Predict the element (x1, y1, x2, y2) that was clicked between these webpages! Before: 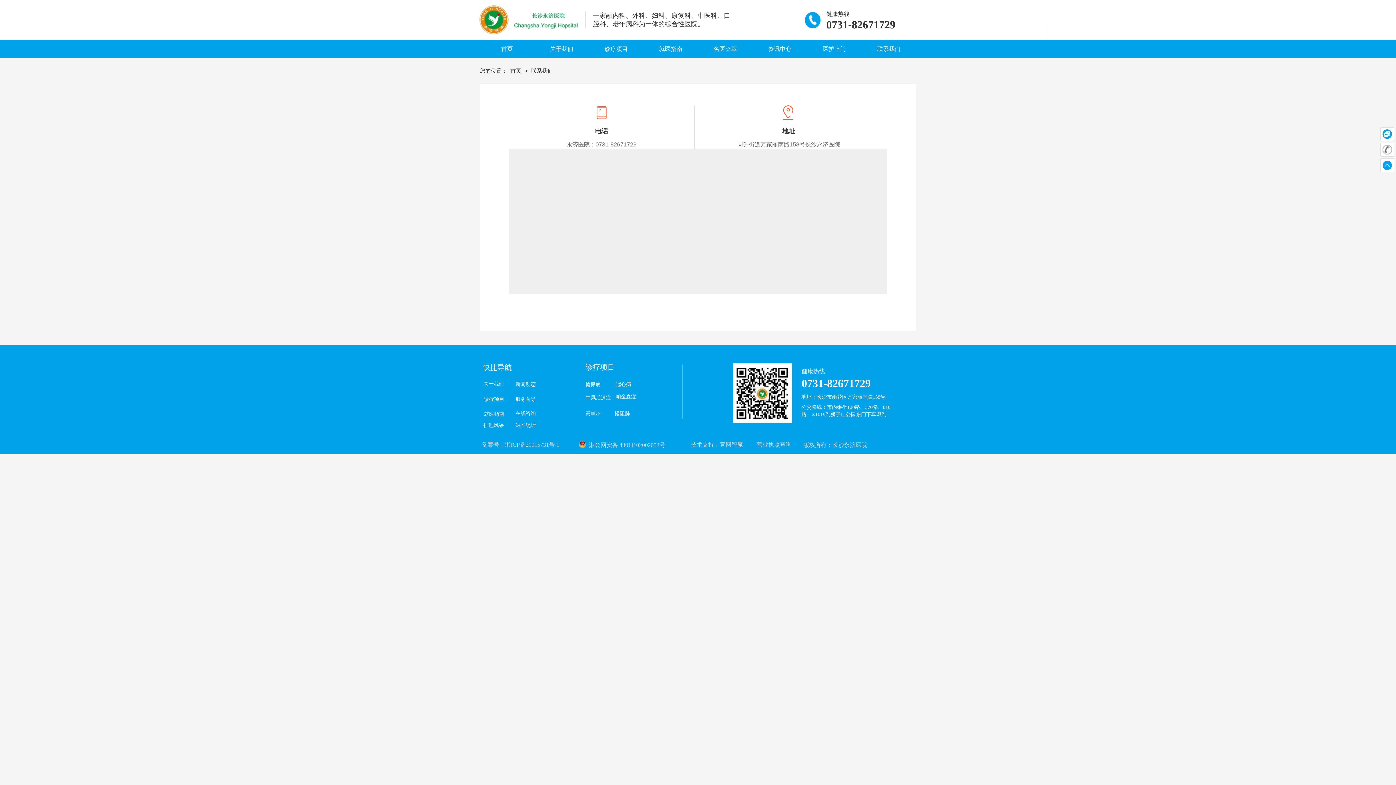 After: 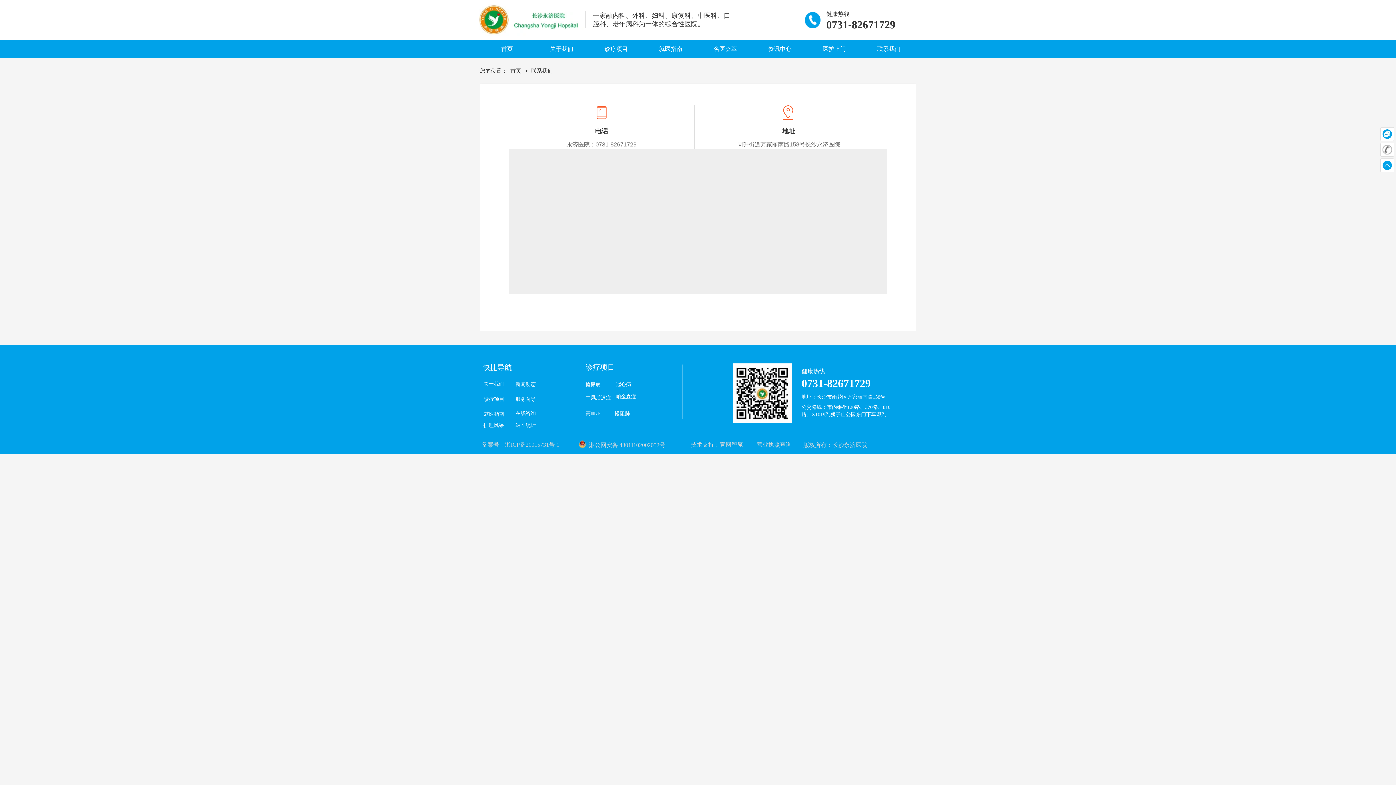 Action: label: 联系我们 bbox: (861, 40, 916, 58)